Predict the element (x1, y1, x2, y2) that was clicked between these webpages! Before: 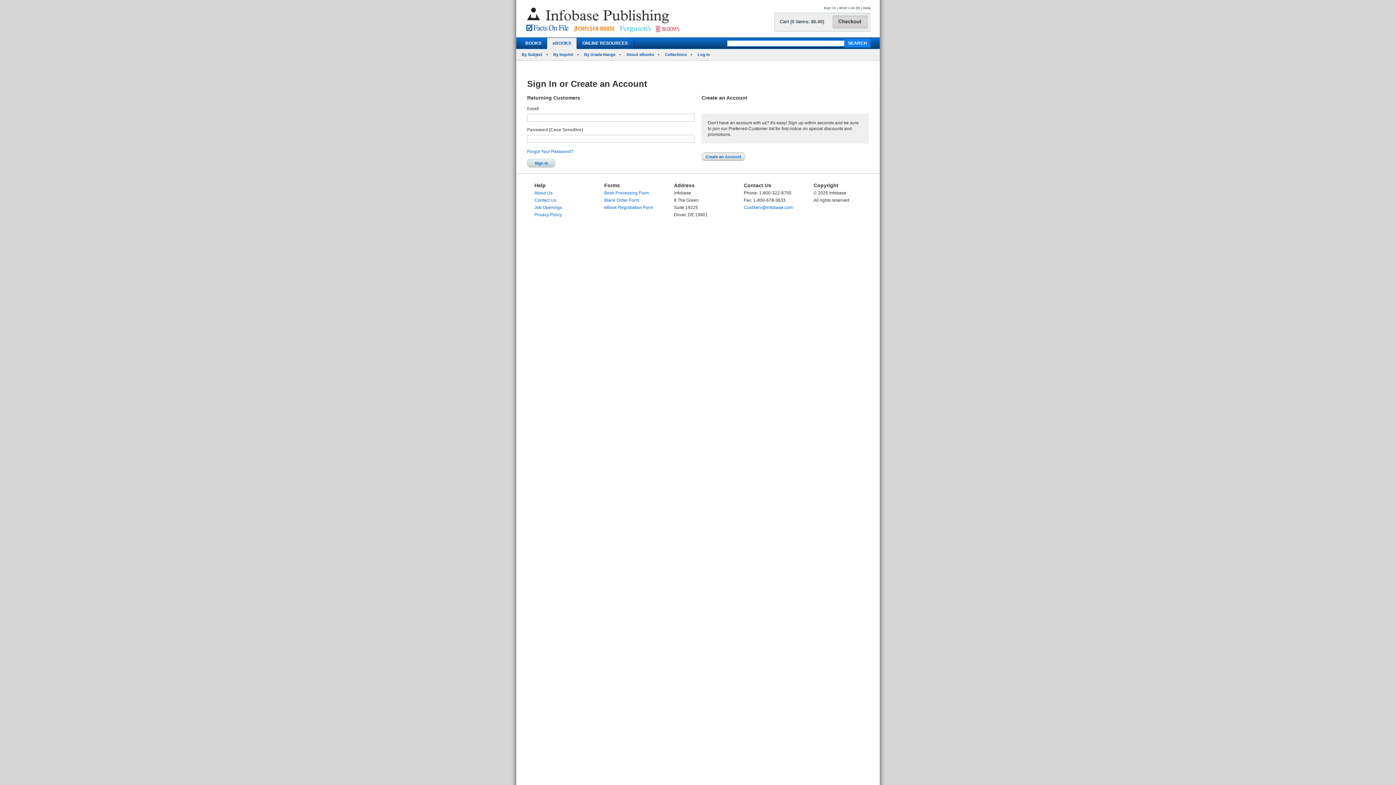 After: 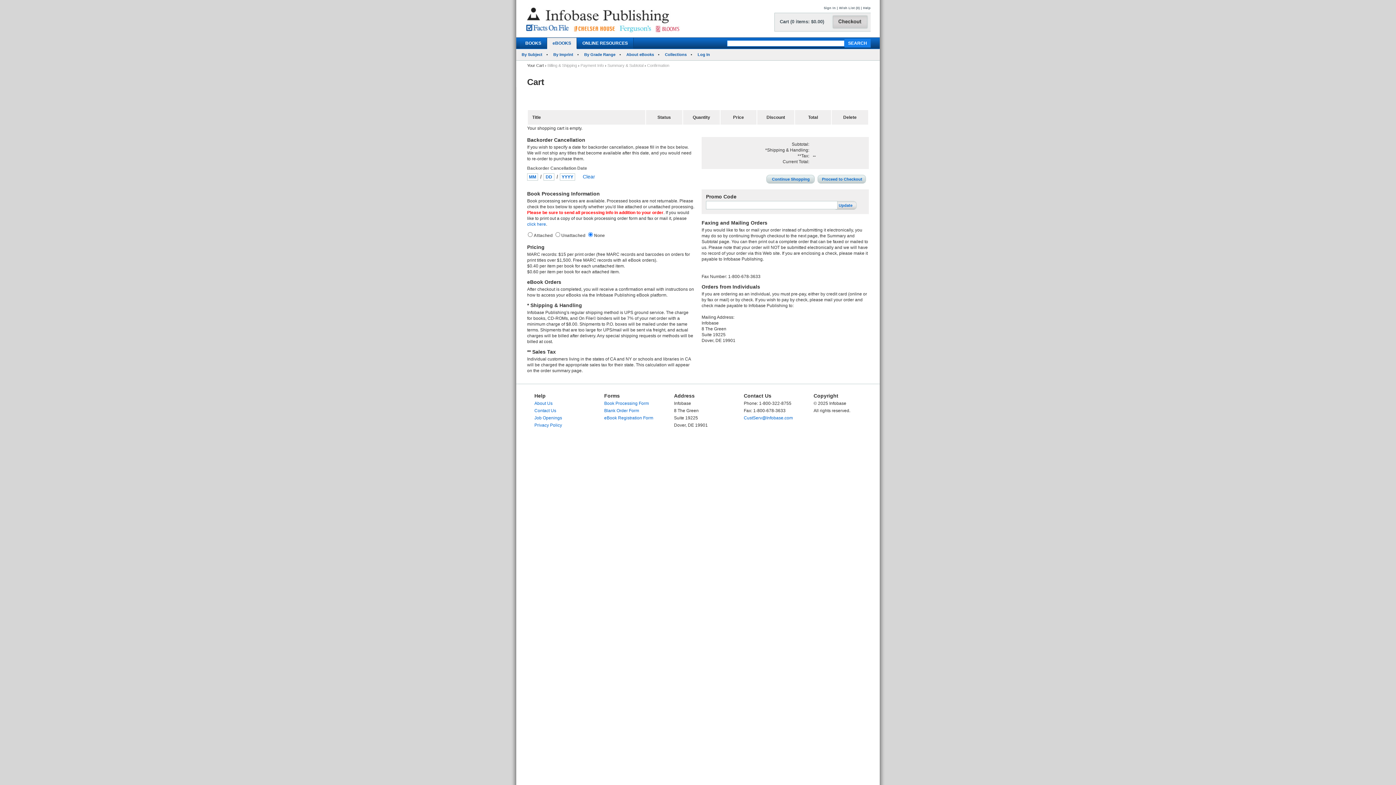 Action: bbox: (831, 27, 870, 31)